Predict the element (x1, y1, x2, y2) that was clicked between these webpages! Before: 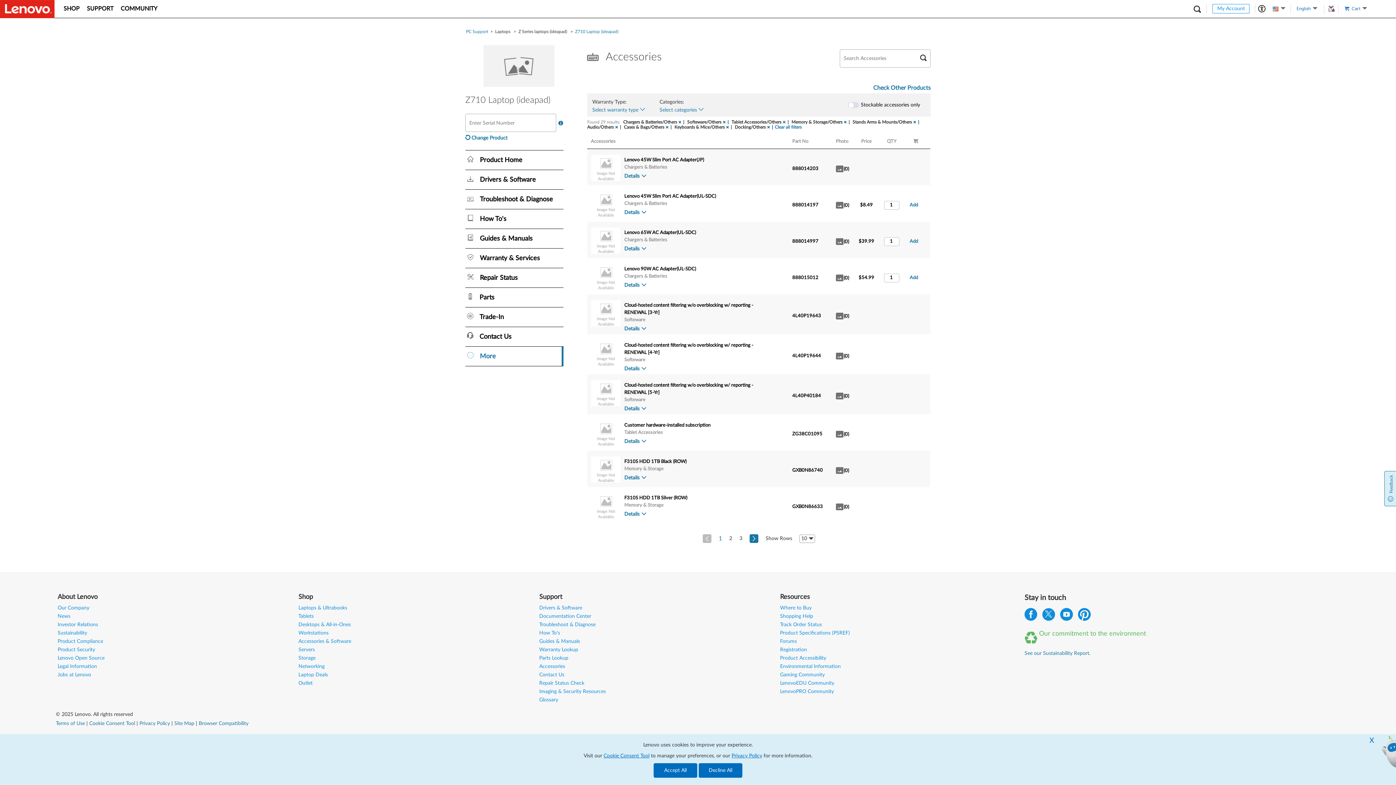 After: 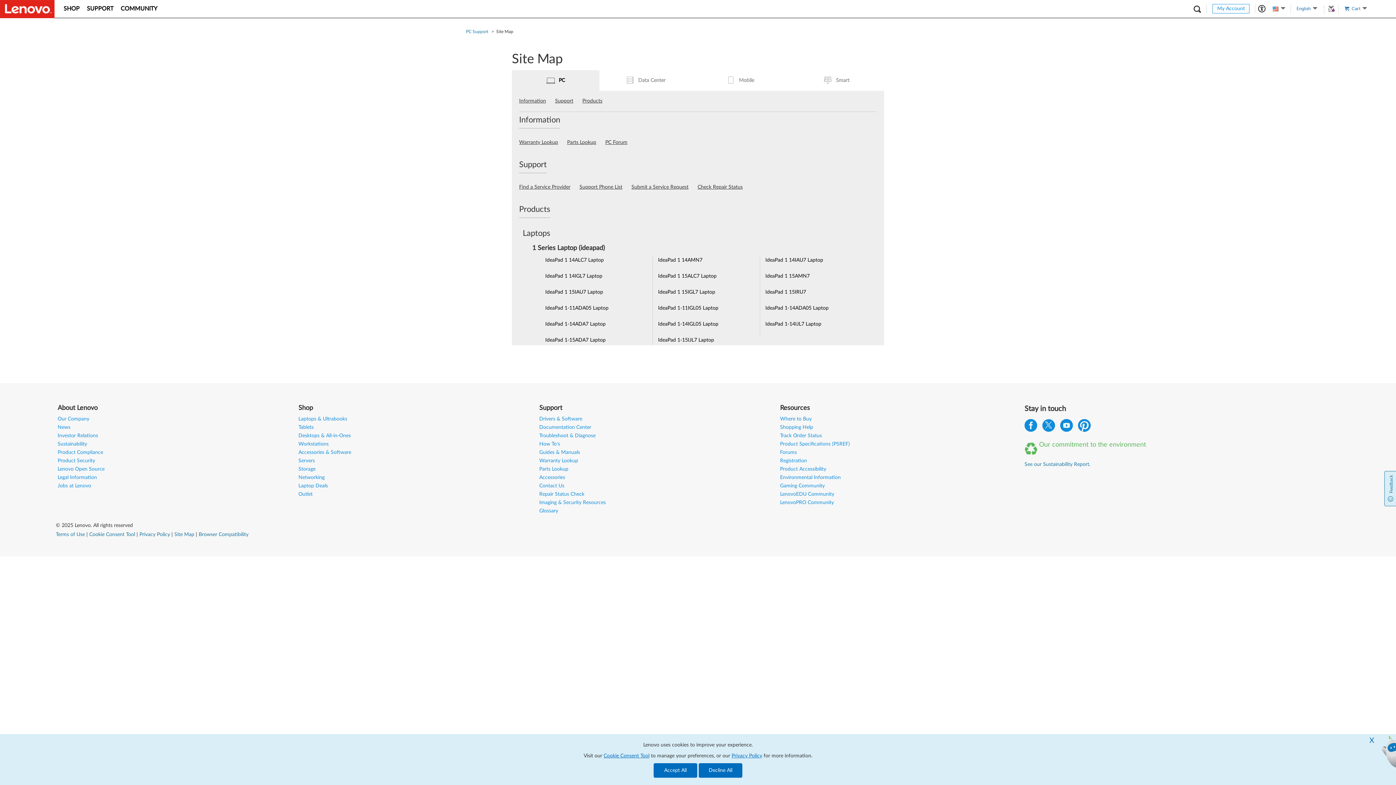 Action: bbox: (174, 537, 194, 542) label: Site Map